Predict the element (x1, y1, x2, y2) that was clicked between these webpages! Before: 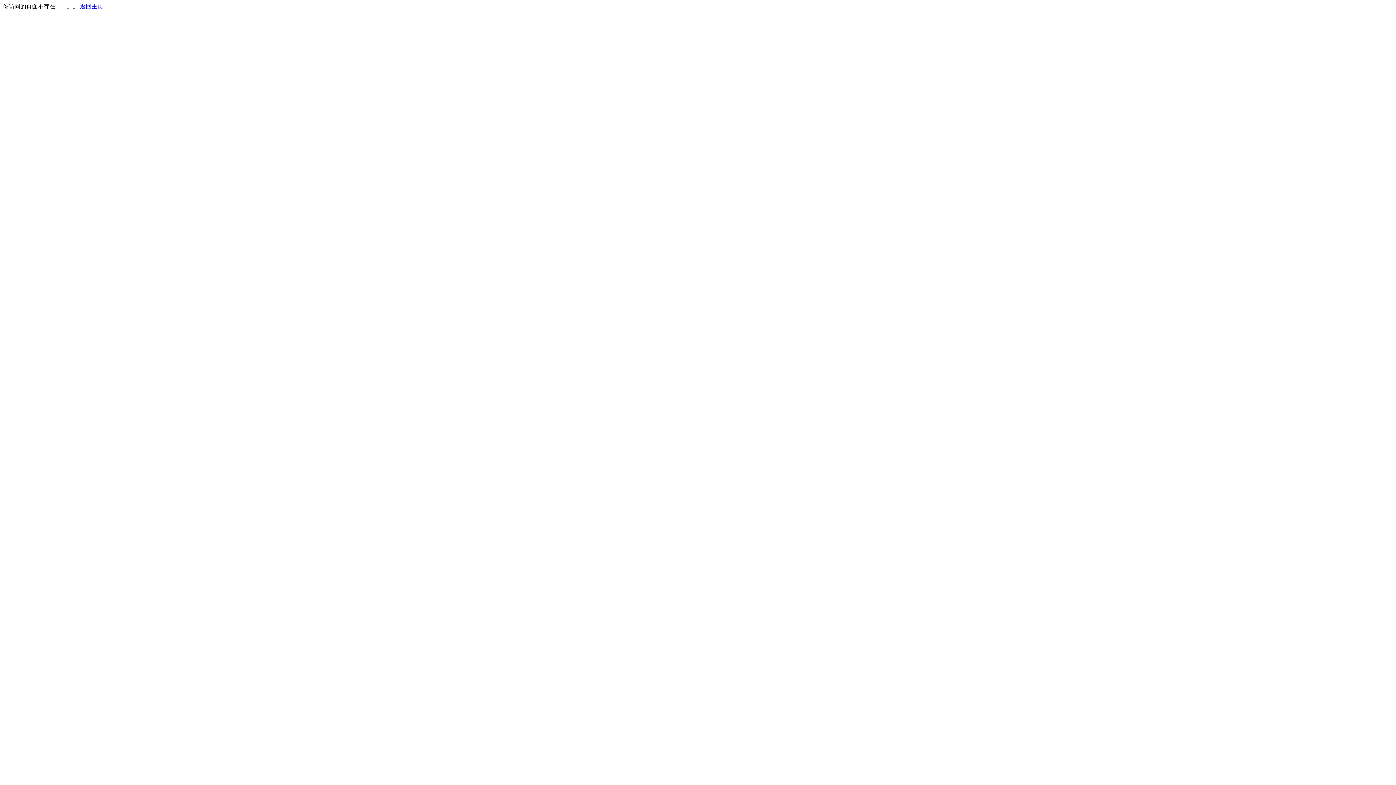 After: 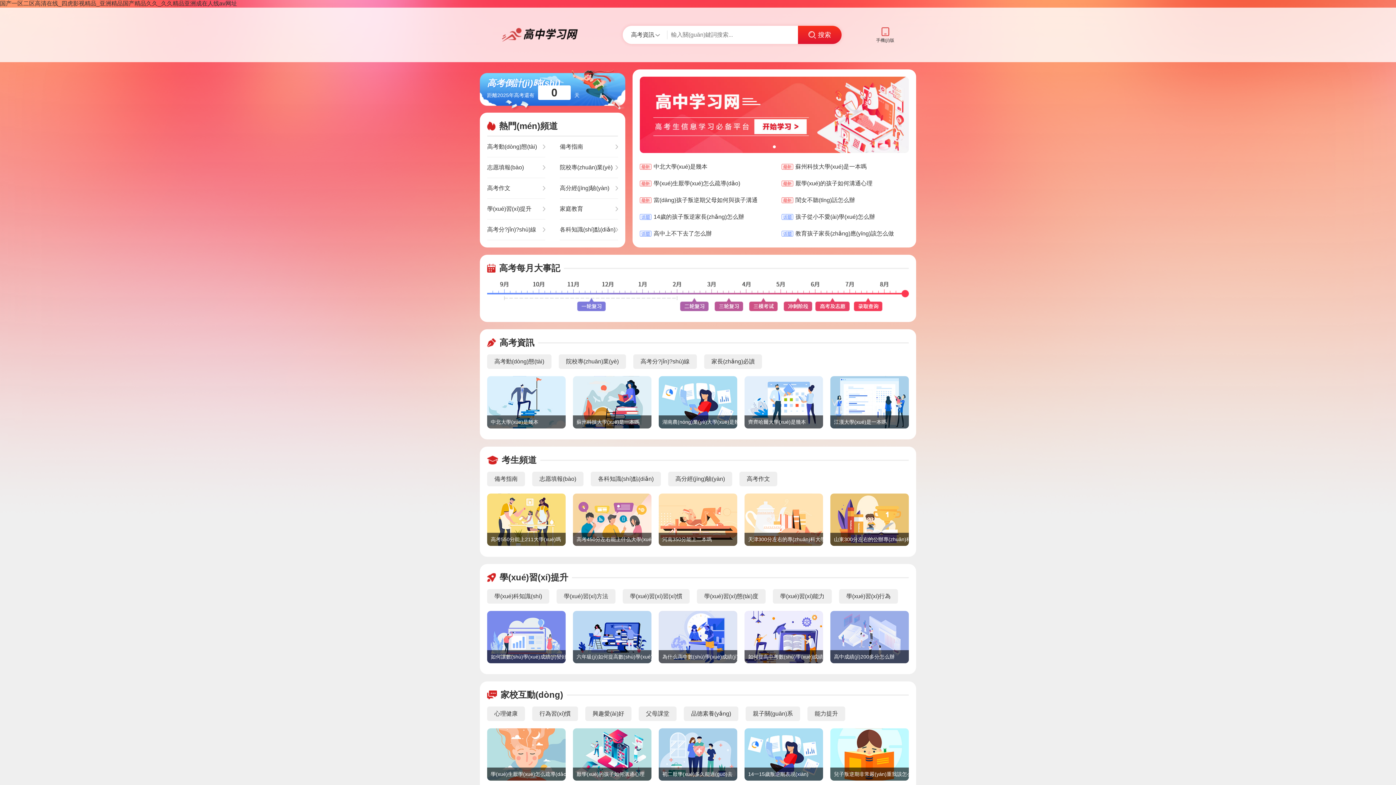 Action: bbox: (80, 3, 103, 9) label: 返回主页